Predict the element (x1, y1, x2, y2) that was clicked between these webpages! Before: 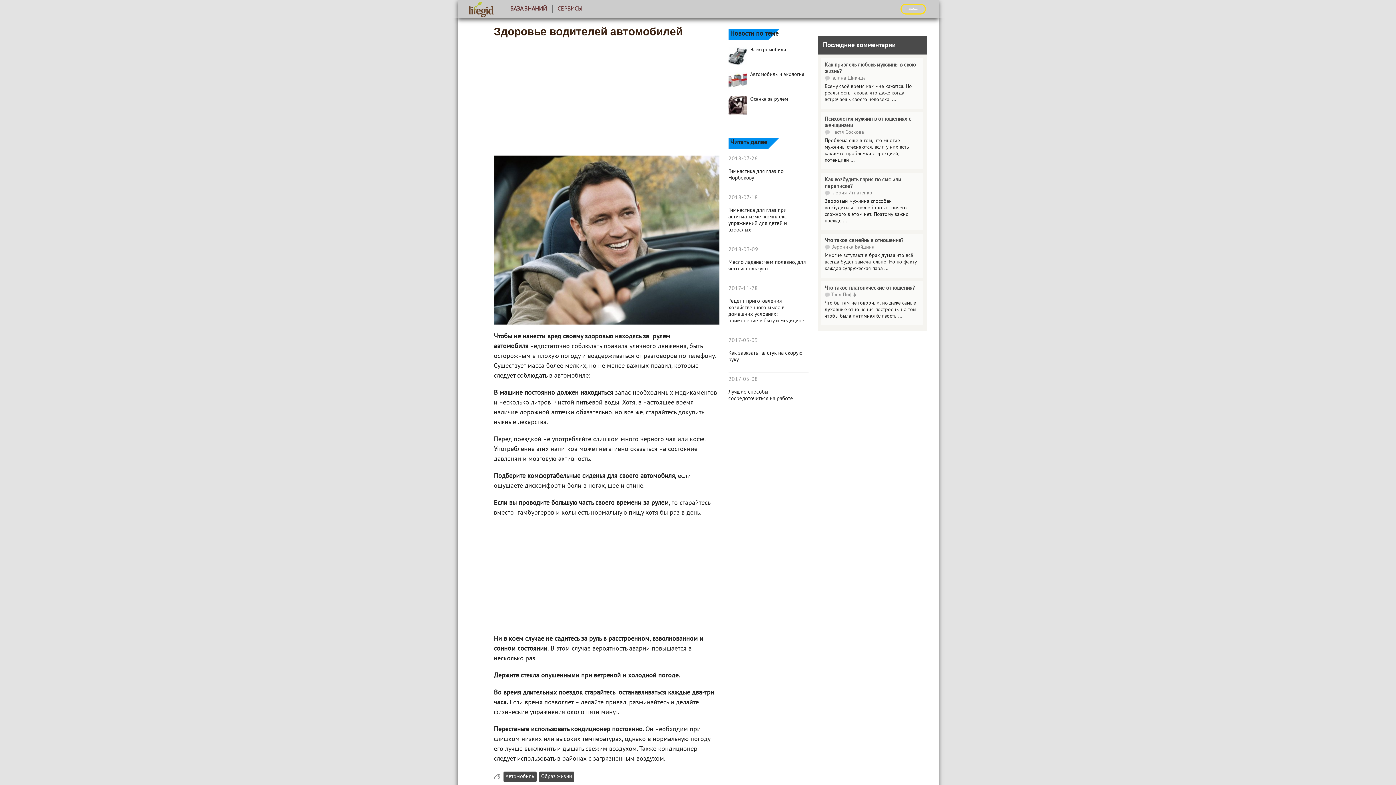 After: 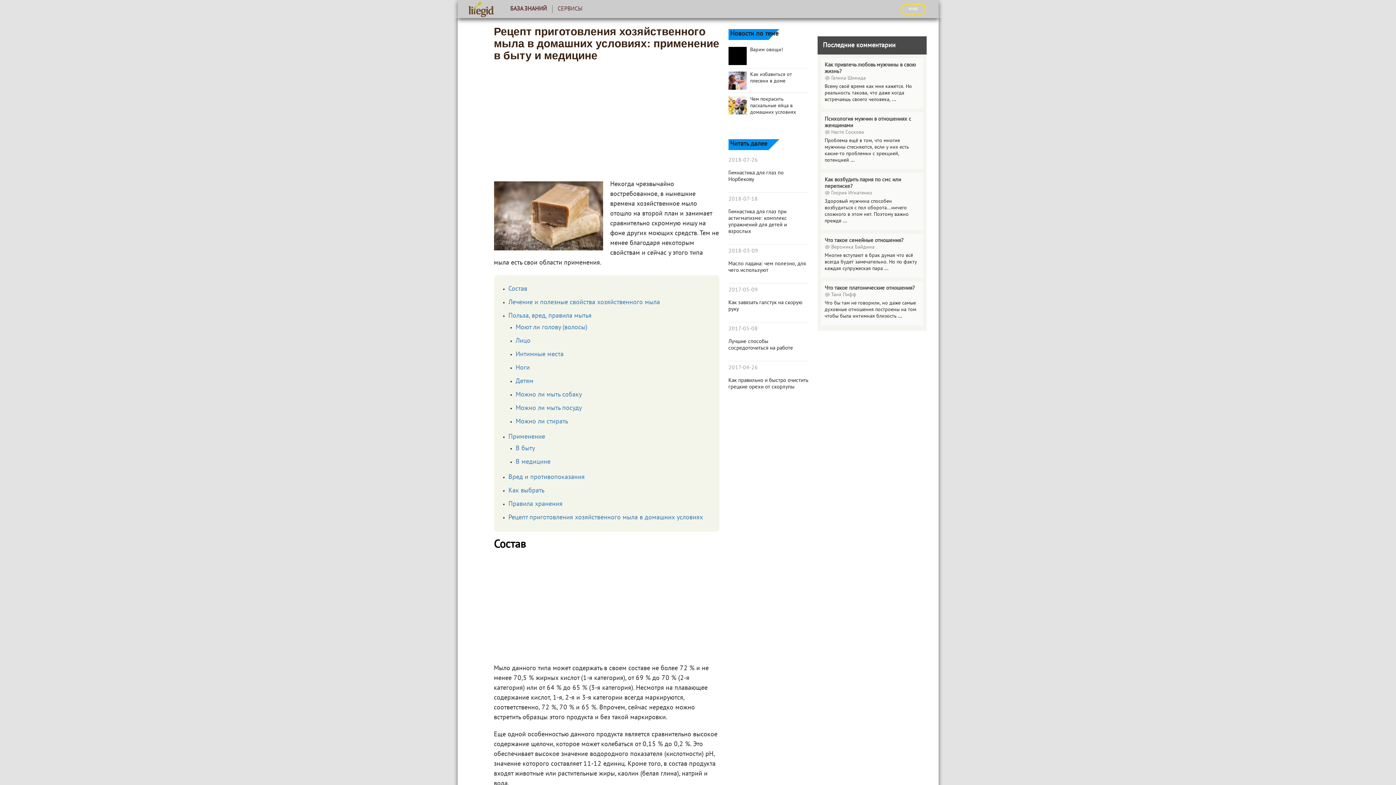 Action: label: Рецепт приготовления хозяйственного мыла в домашних условиях: применение в быту и медицине bbox: (728, 298, 808, 324)